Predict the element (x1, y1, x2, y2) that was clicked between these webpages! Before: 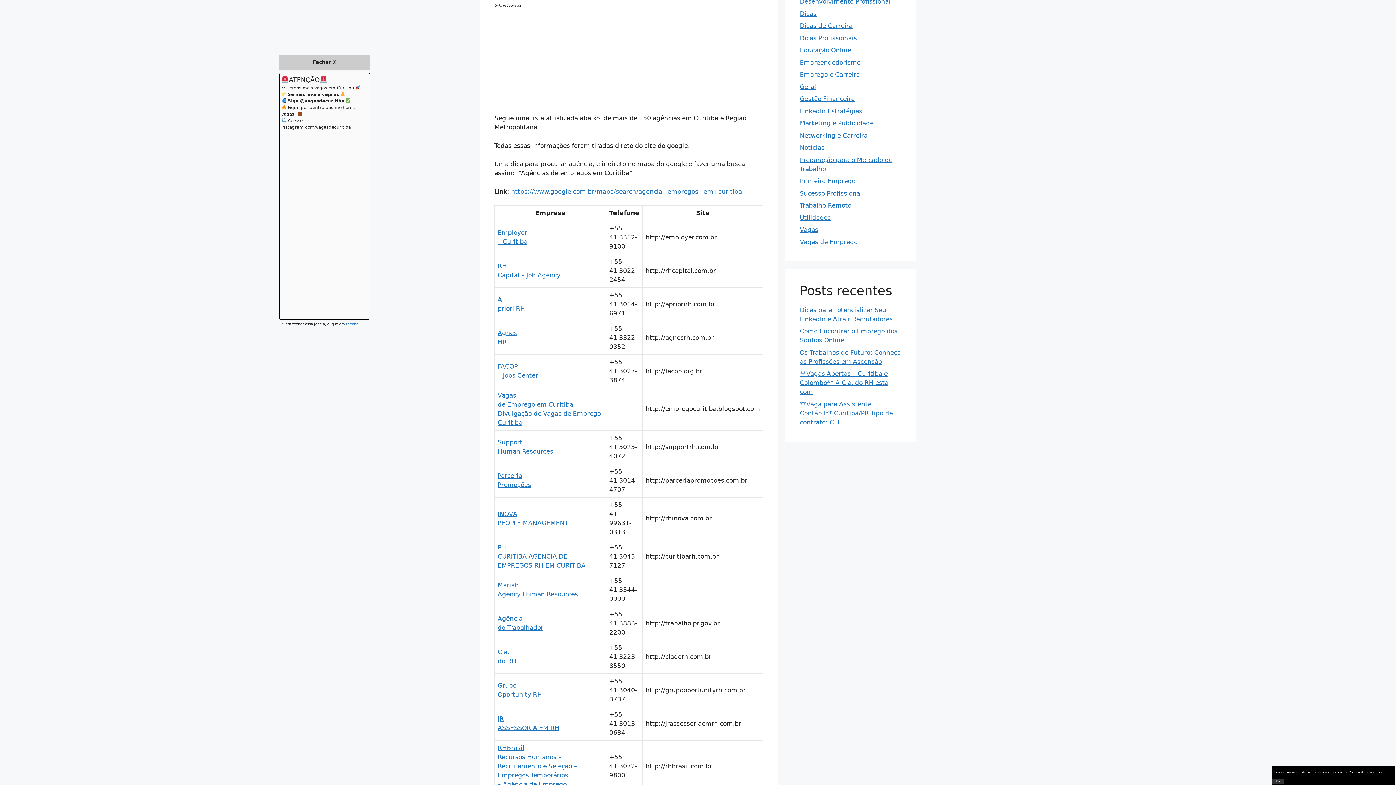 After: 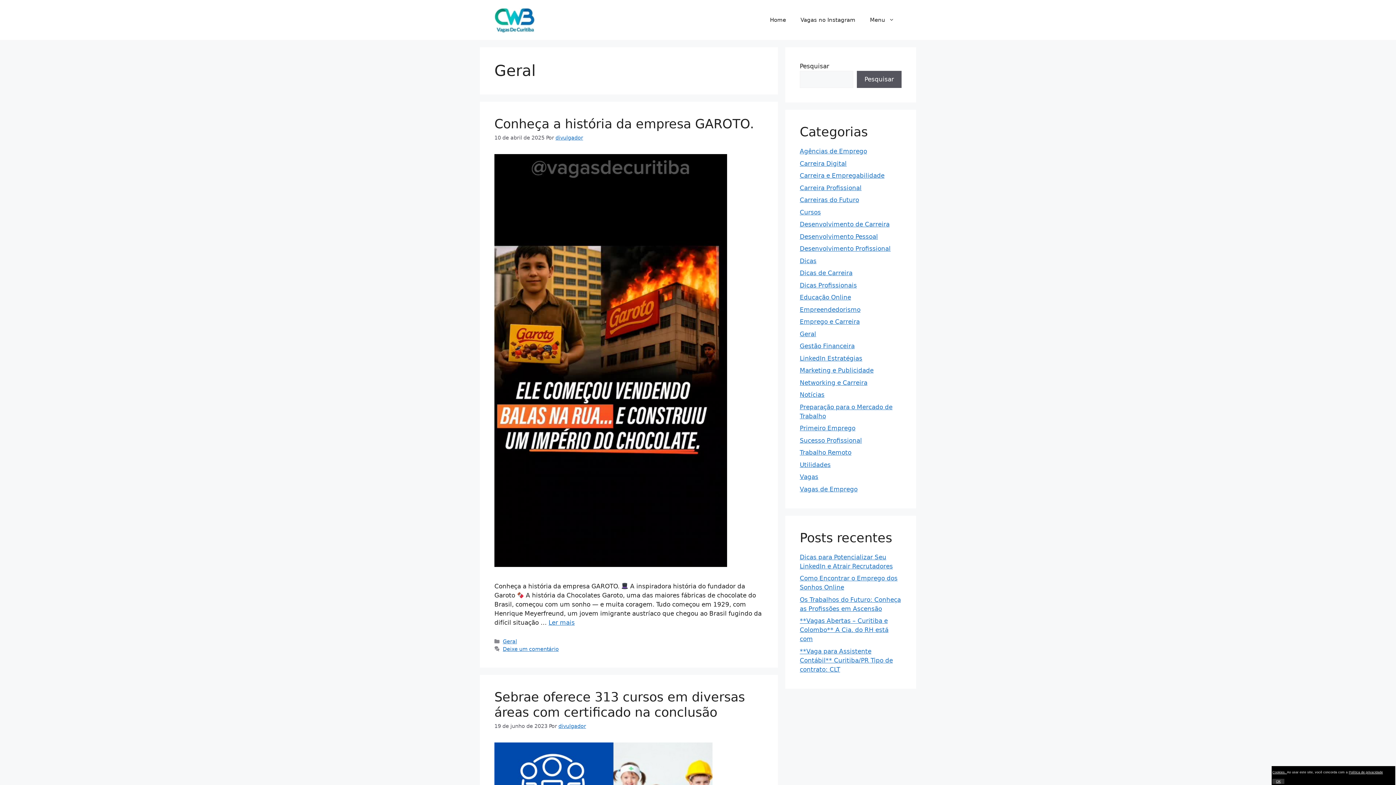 Action: label: Geral bbox: (800, 175, 816, 182)